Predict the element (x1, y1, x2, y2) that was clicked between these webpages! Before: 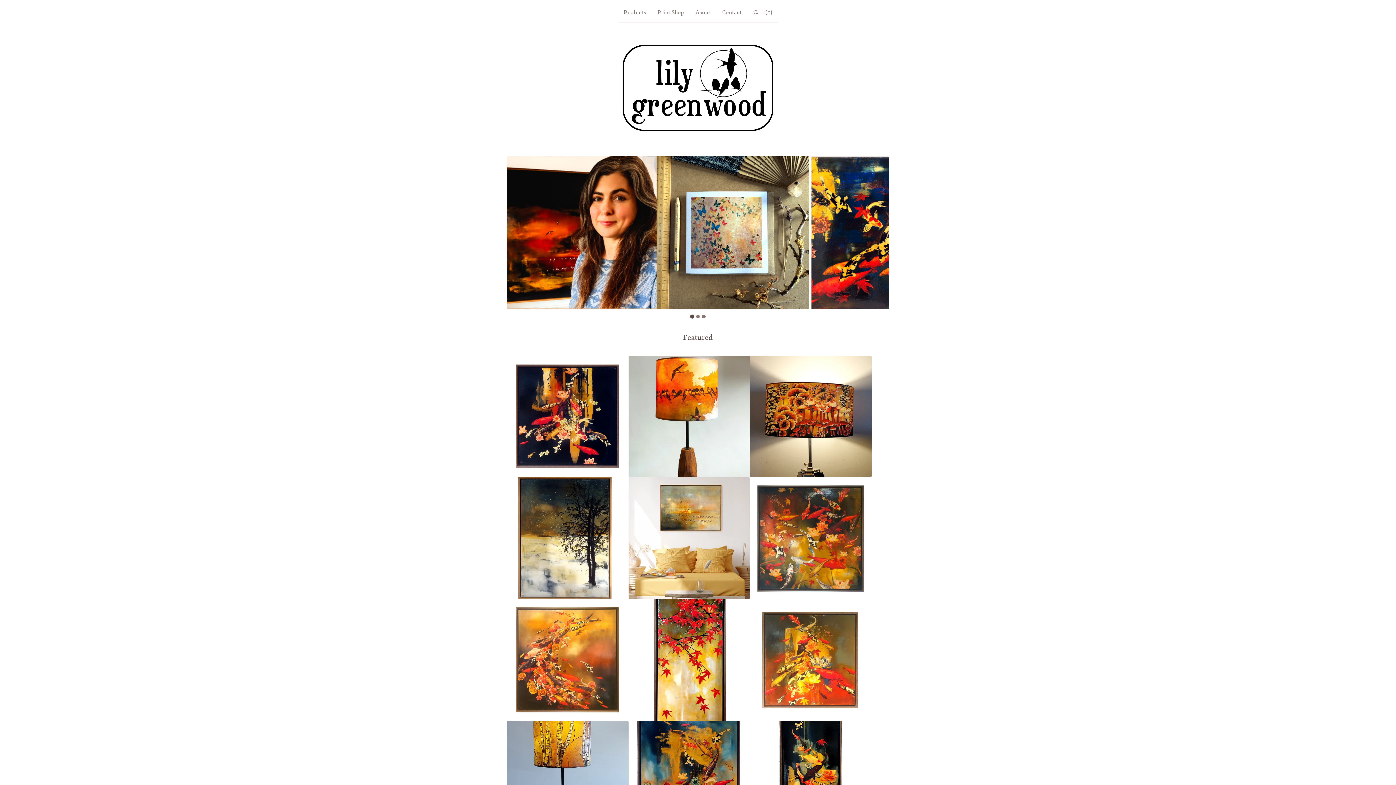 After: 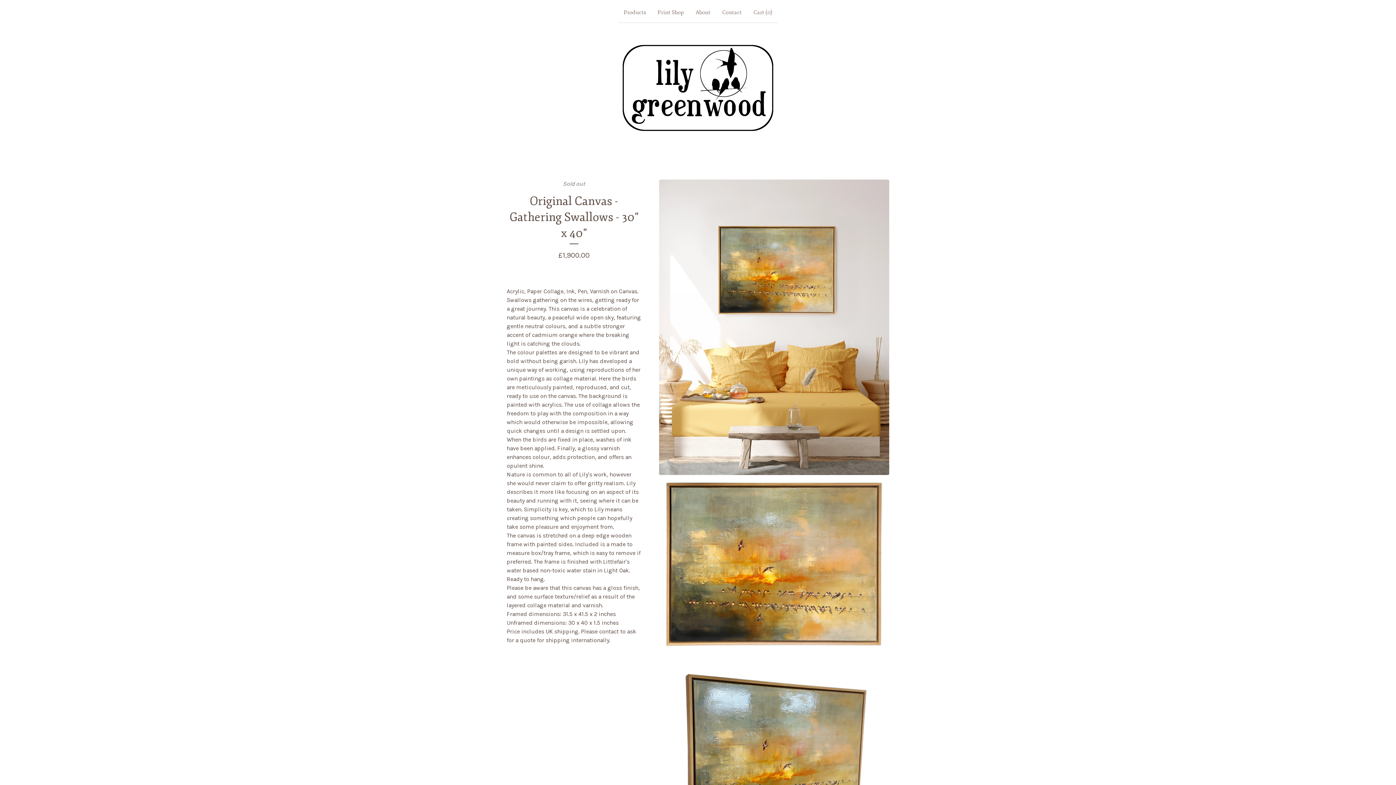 Action: bbox: (628, 477, 750, 599)